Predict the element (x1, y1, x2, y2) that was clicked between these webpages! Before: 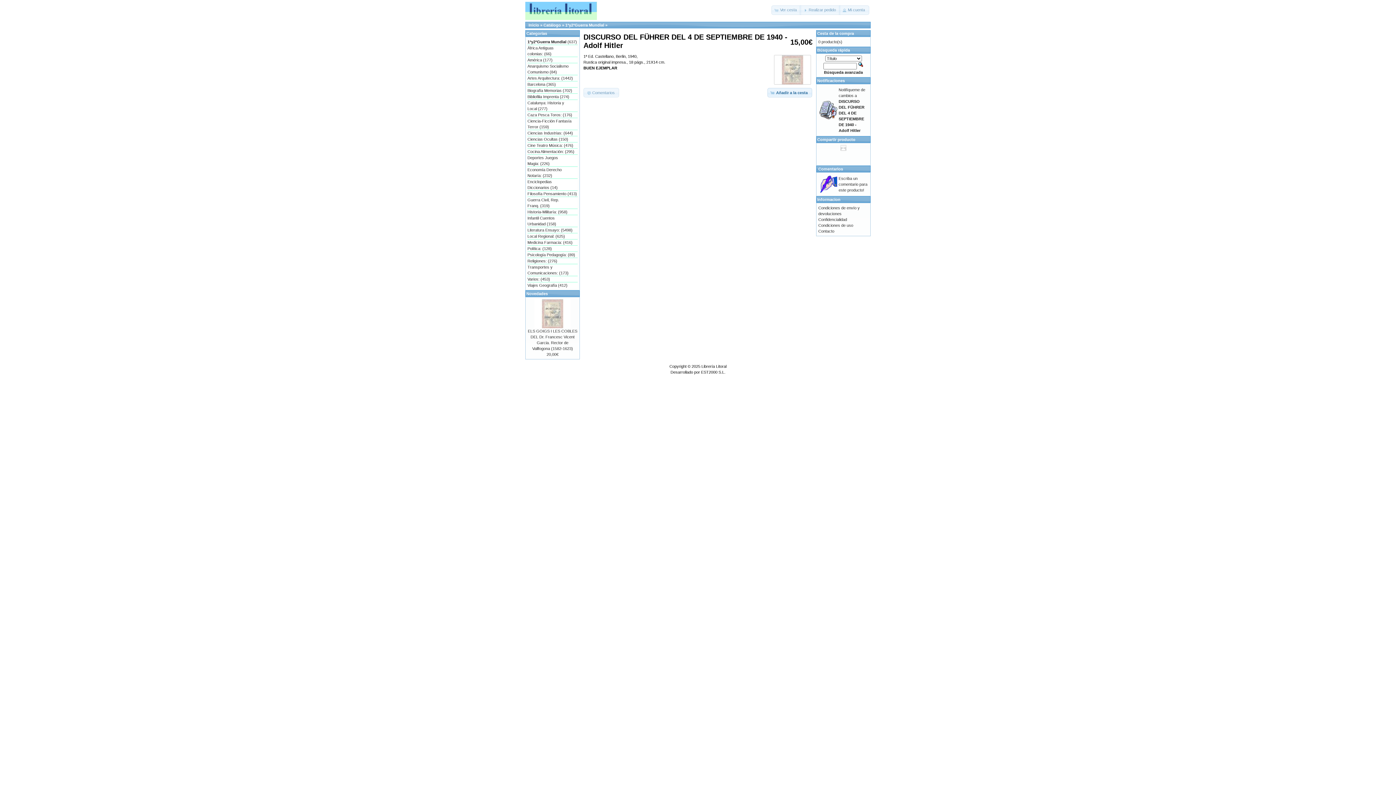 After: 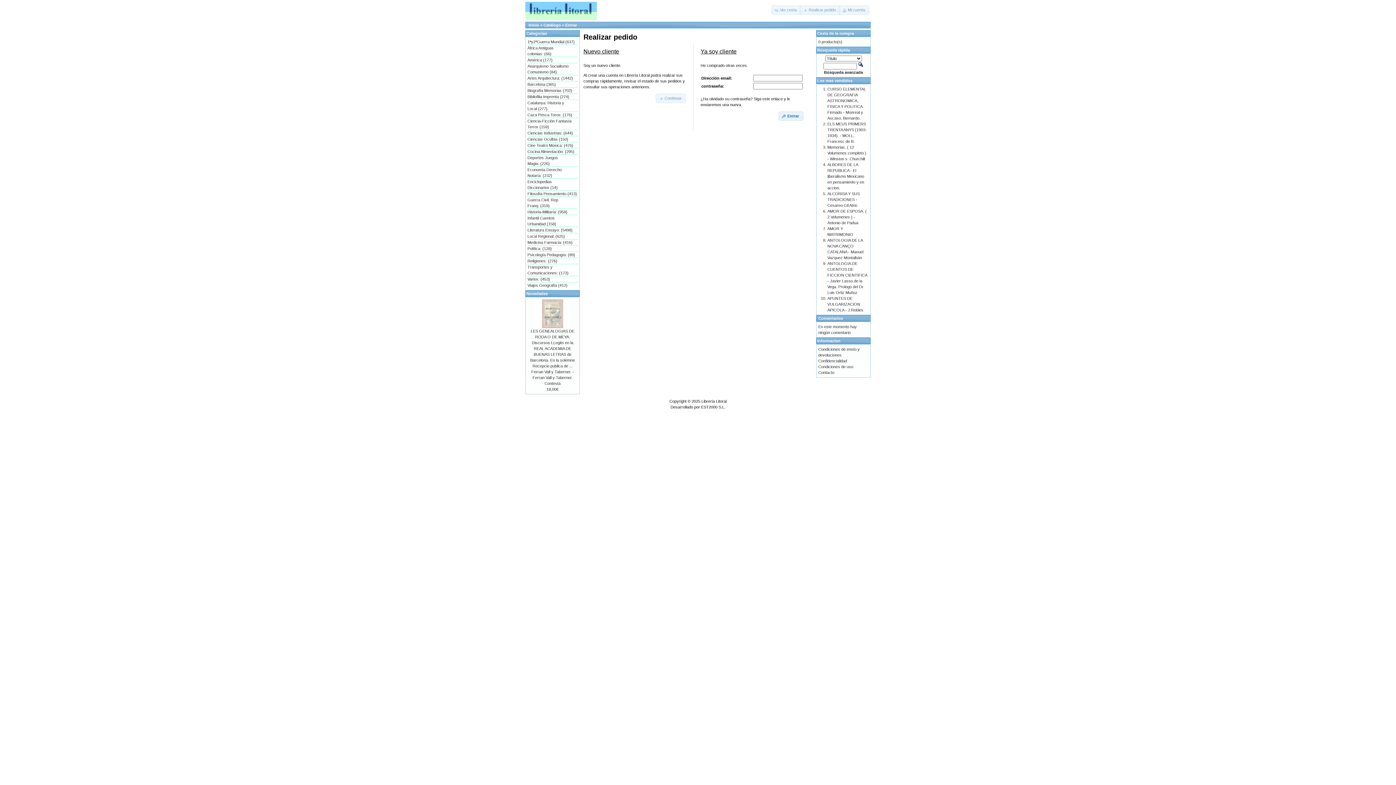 Action: bbox: (819, 189, 837, 194)